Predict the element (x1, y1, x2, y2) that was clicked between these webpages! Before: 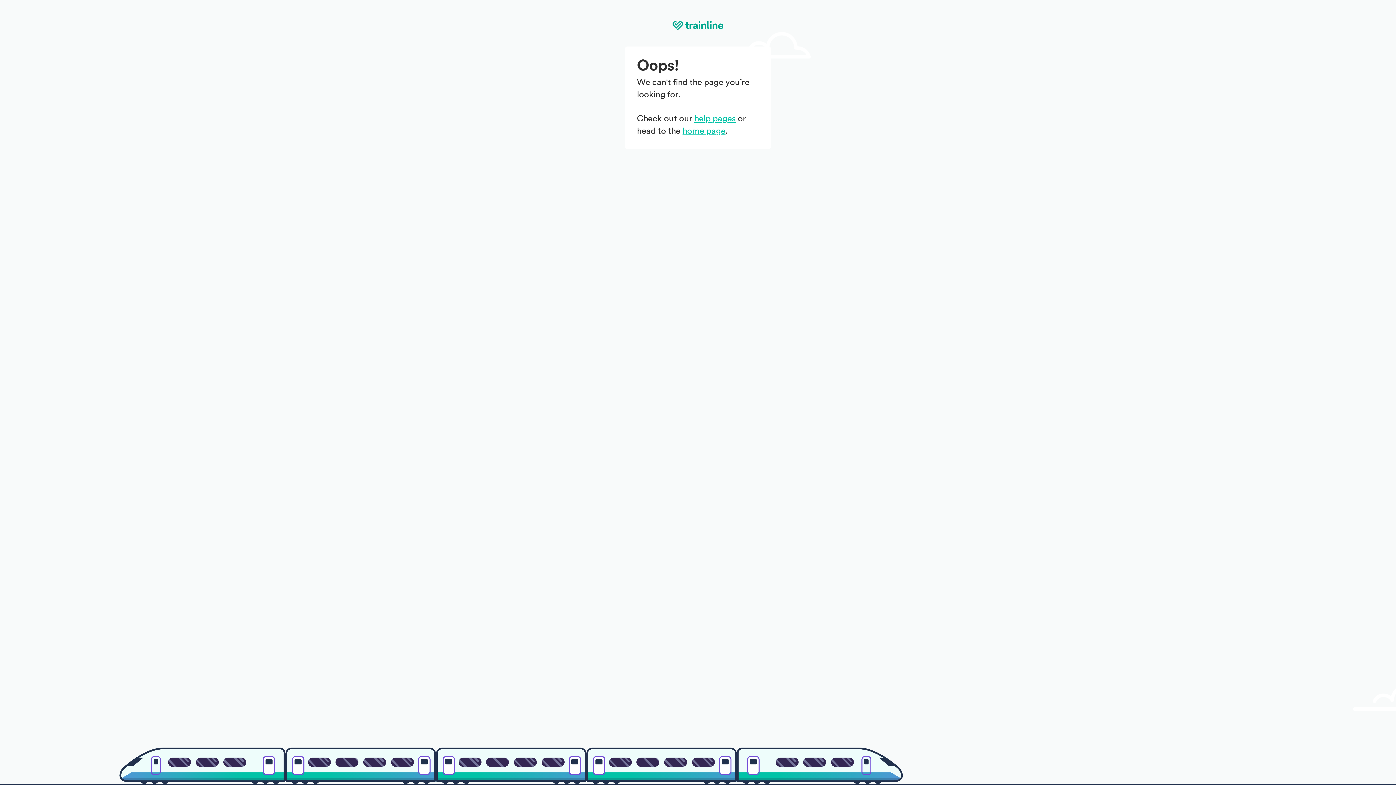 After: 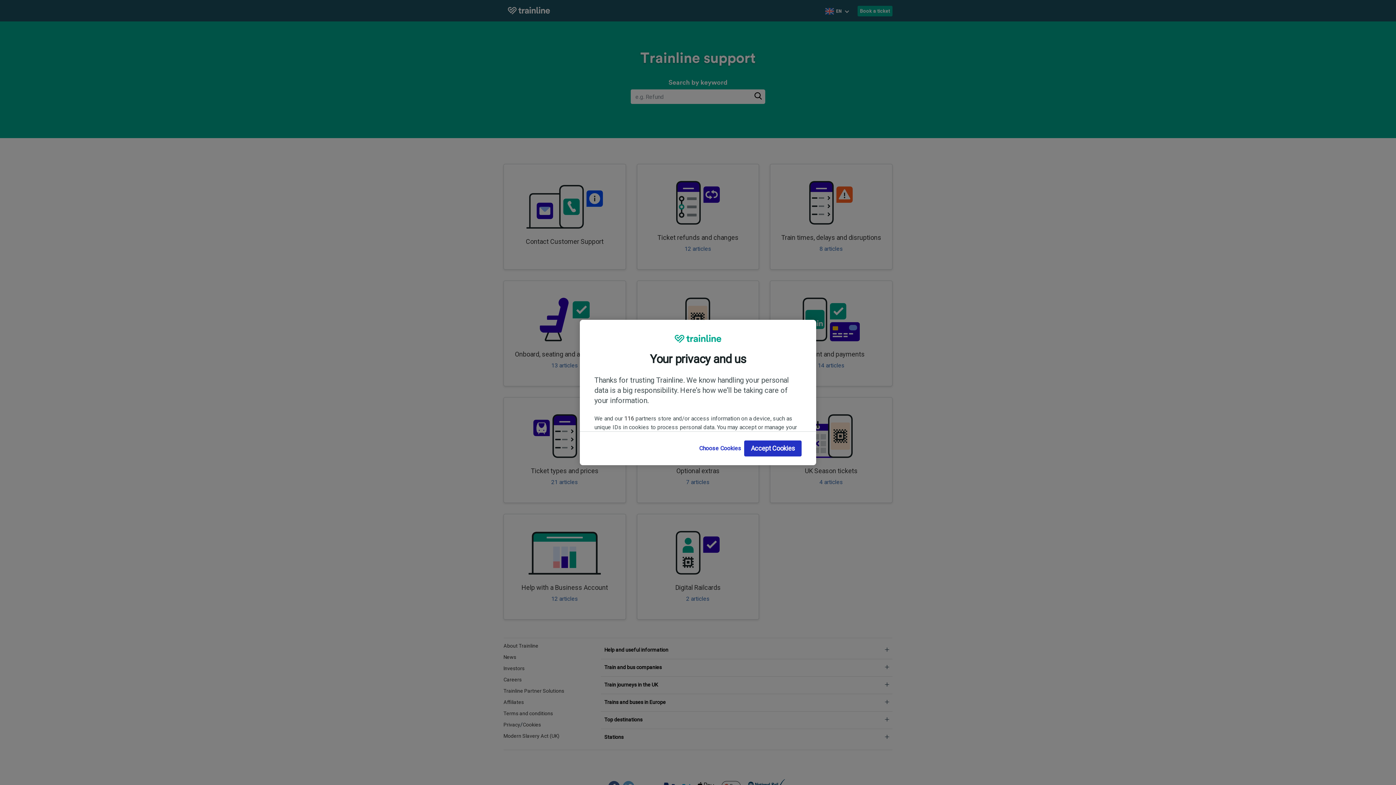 Action: label: help pages bbox: (694, 114, 735, 123)